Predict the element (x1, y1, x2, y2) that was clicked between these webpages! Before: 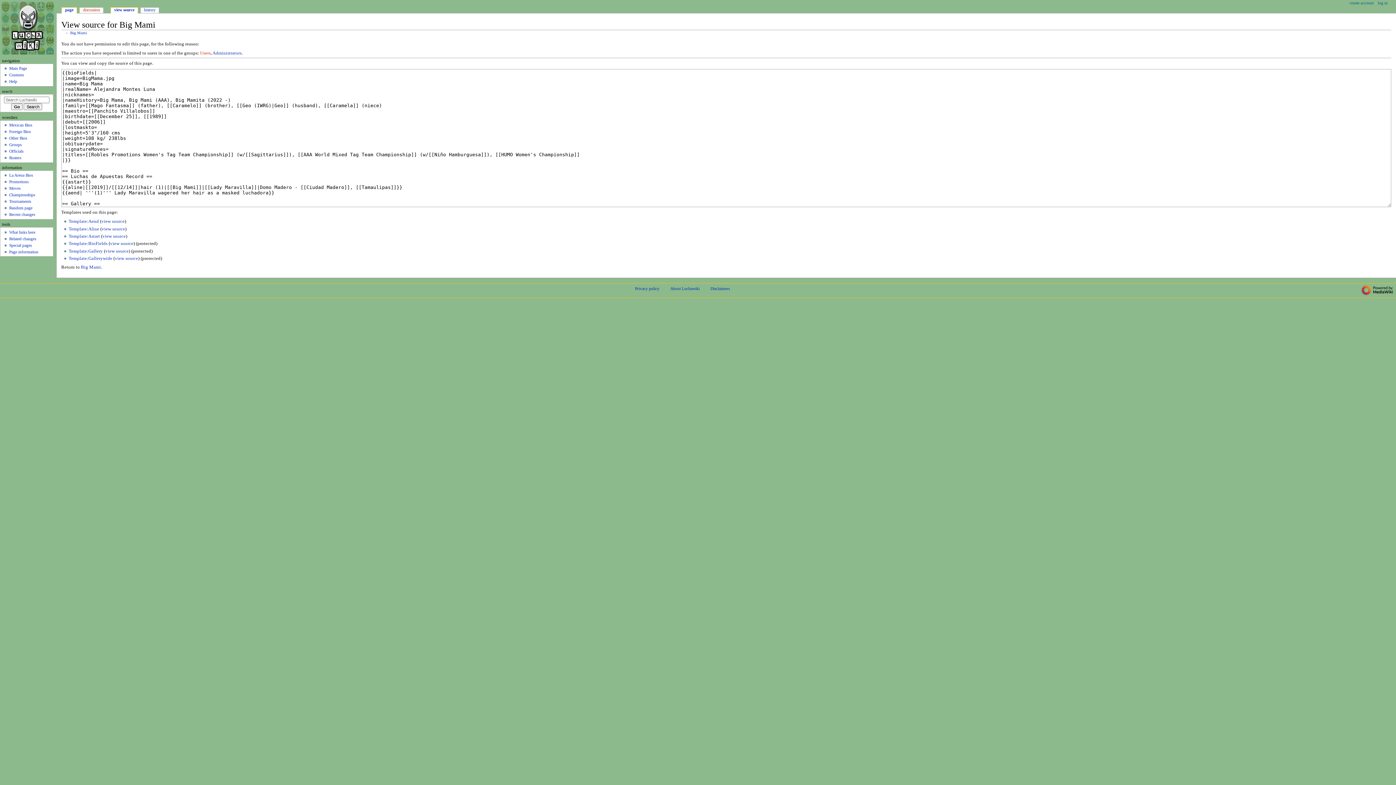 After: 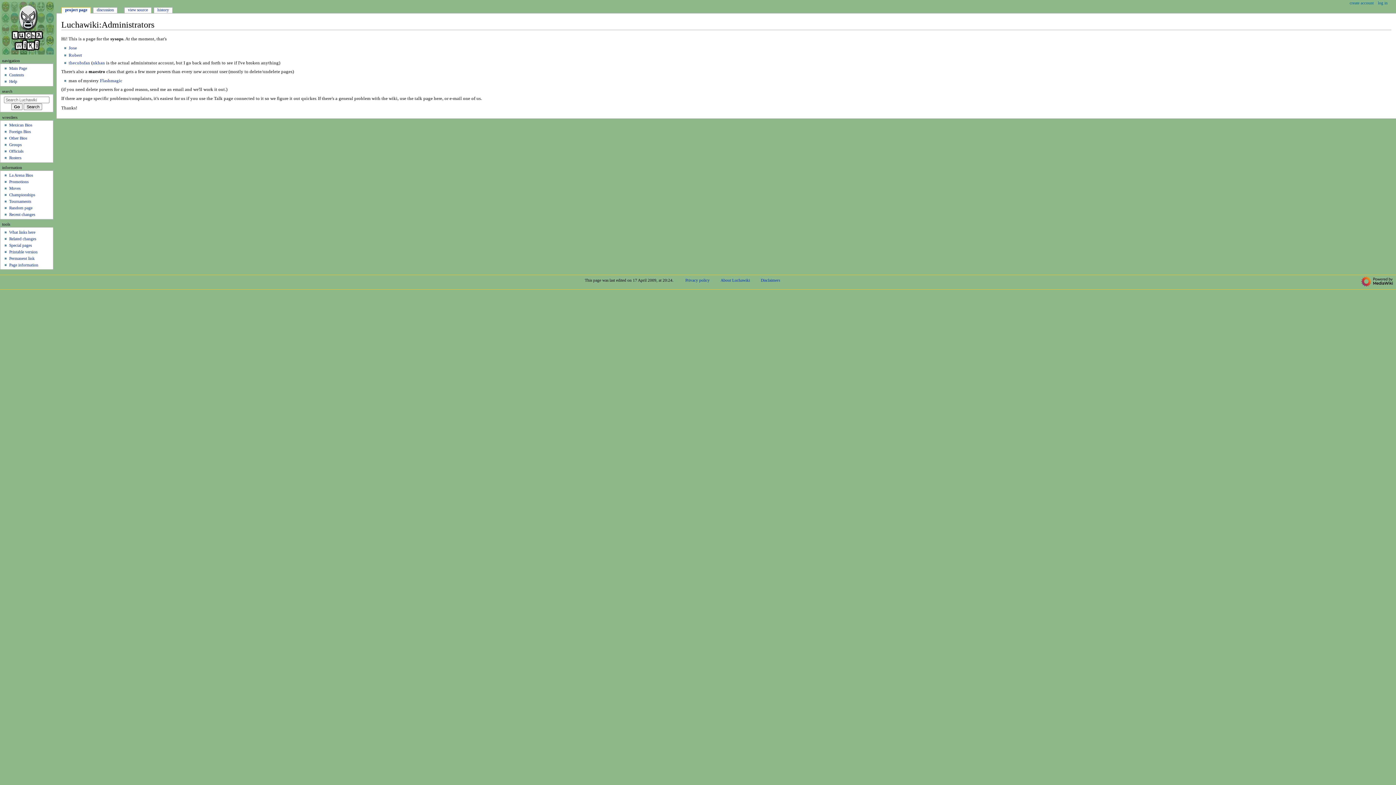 Action: label: Administrators bbox: (212, 50, 241, 55)